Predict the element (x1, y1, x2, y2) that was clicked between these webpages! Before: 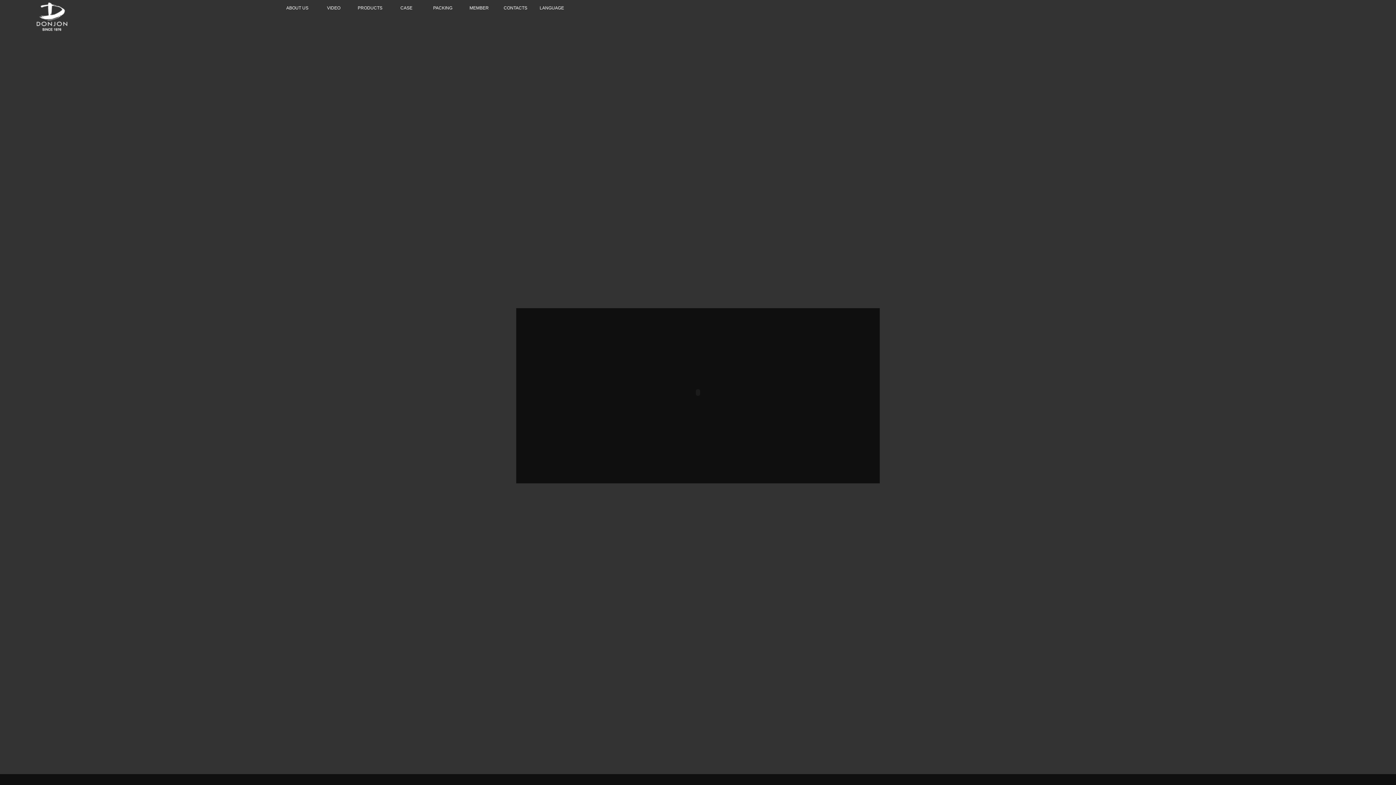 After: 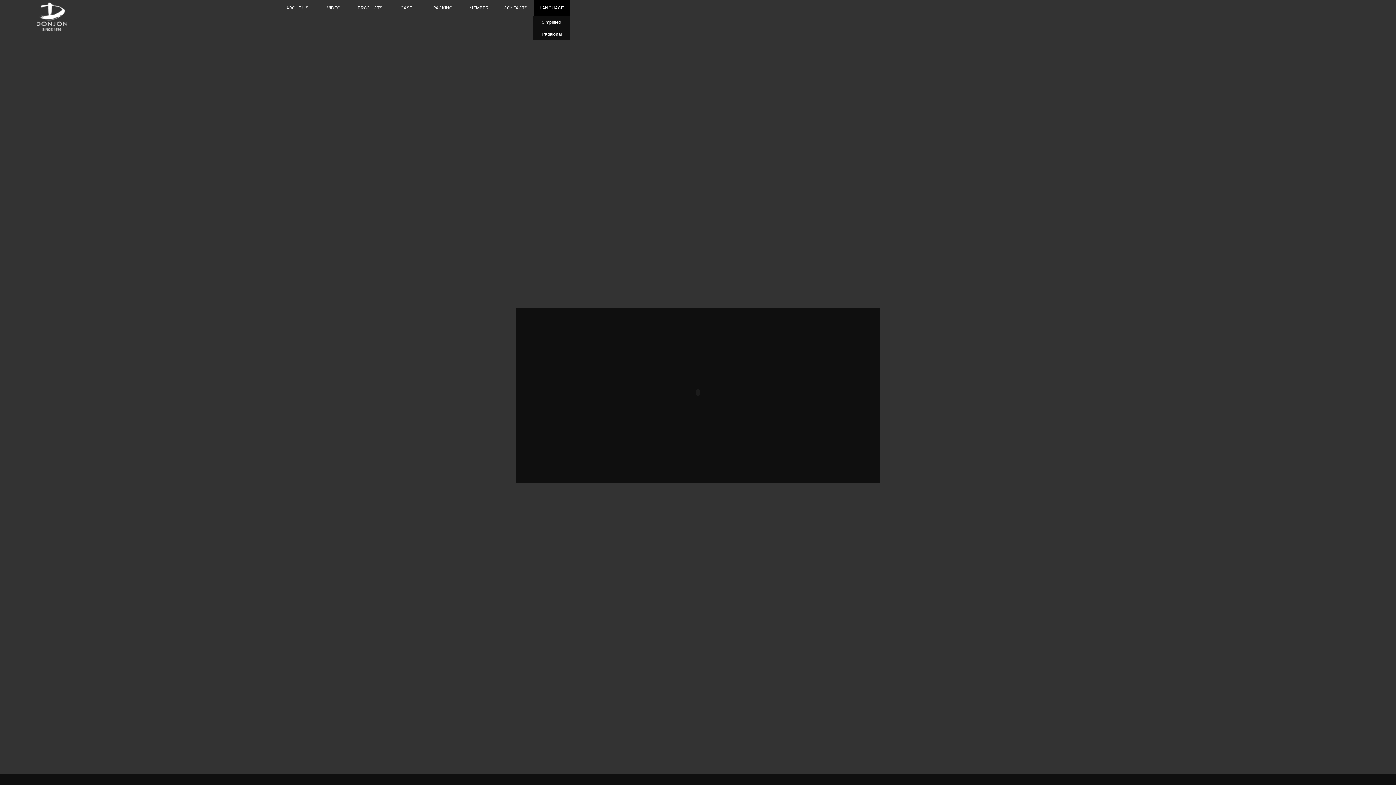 Action: bbox: (533, 0, 570, 16) label: LANGUAGE